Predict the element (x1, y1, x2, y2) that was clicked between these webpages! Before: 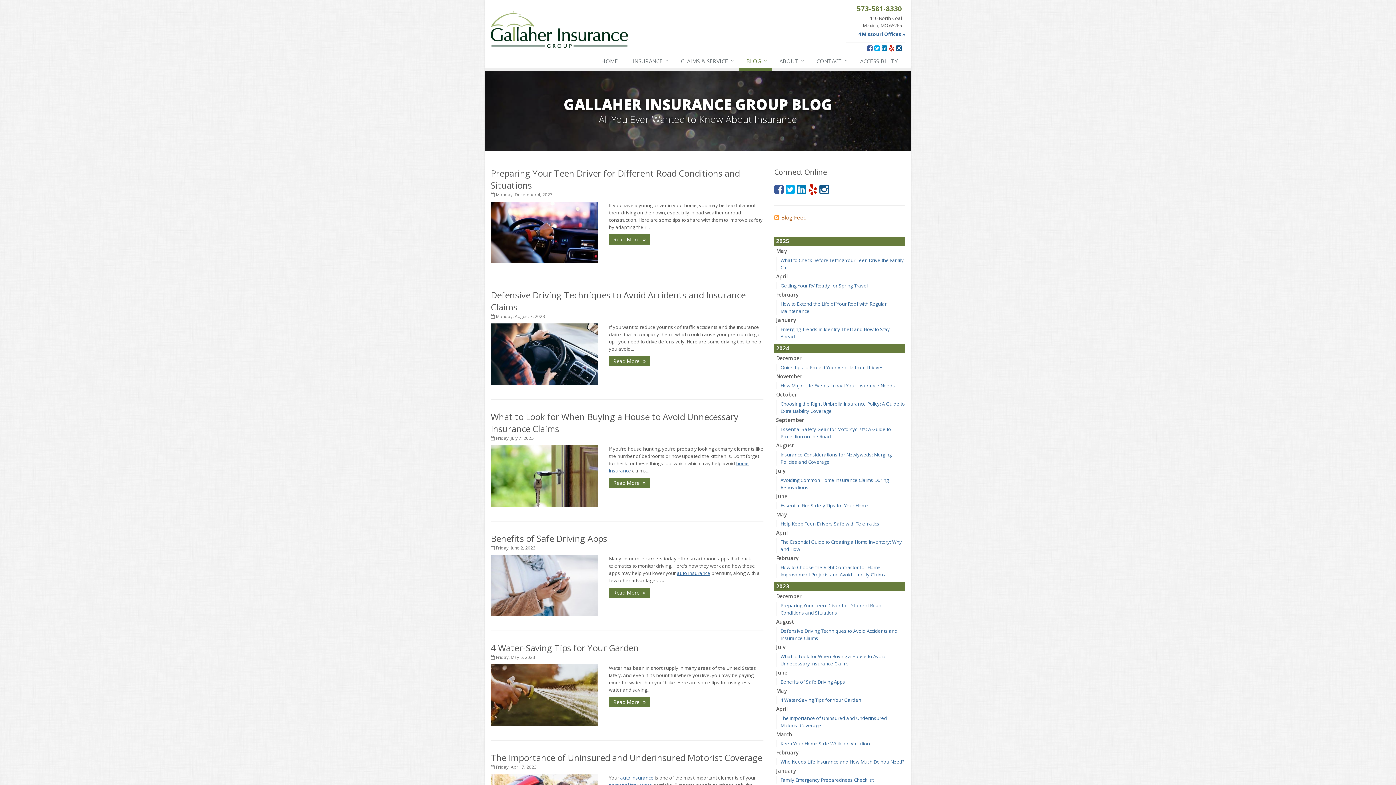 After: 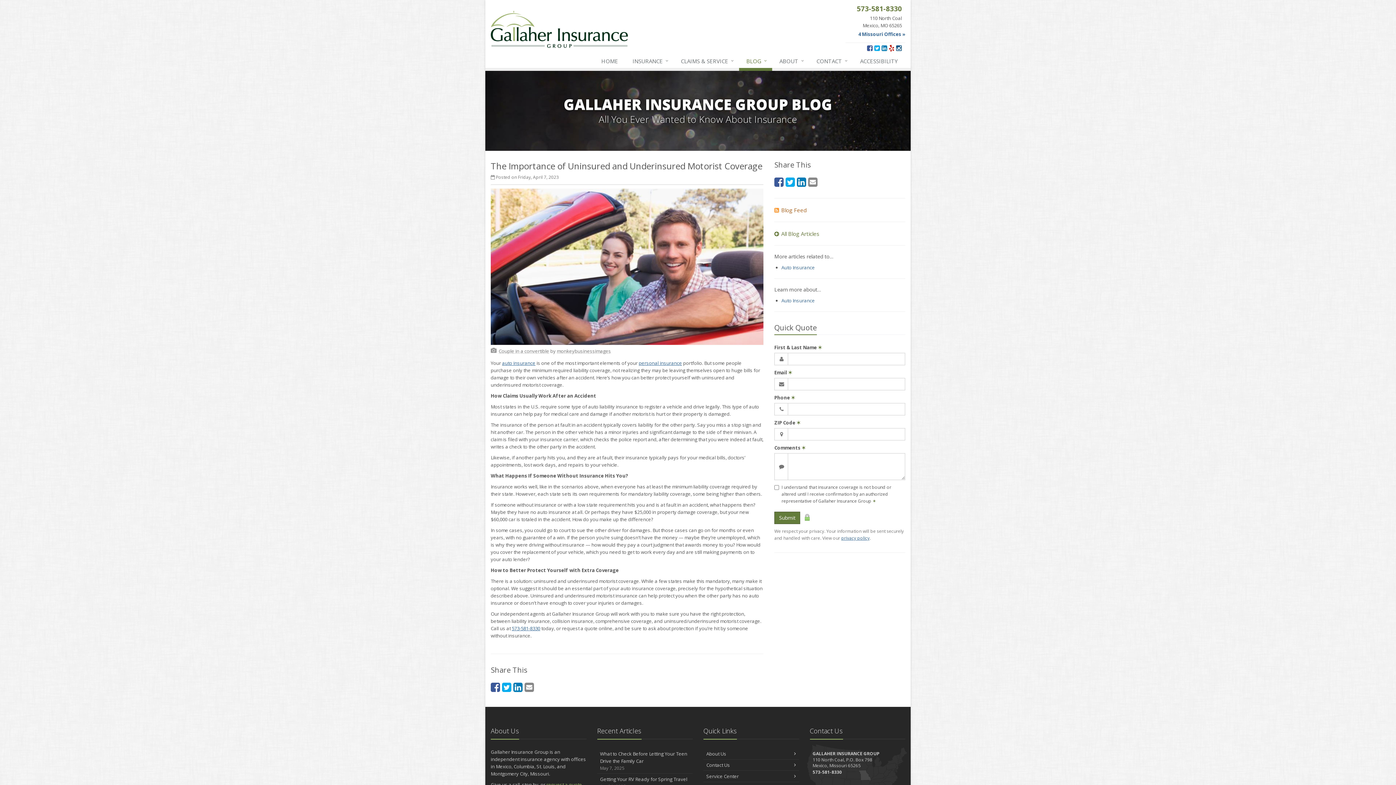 Action: bbox: (490, 752, 762, 764) label: The Importance of Uninsured and Underinsured Motorist Coverage